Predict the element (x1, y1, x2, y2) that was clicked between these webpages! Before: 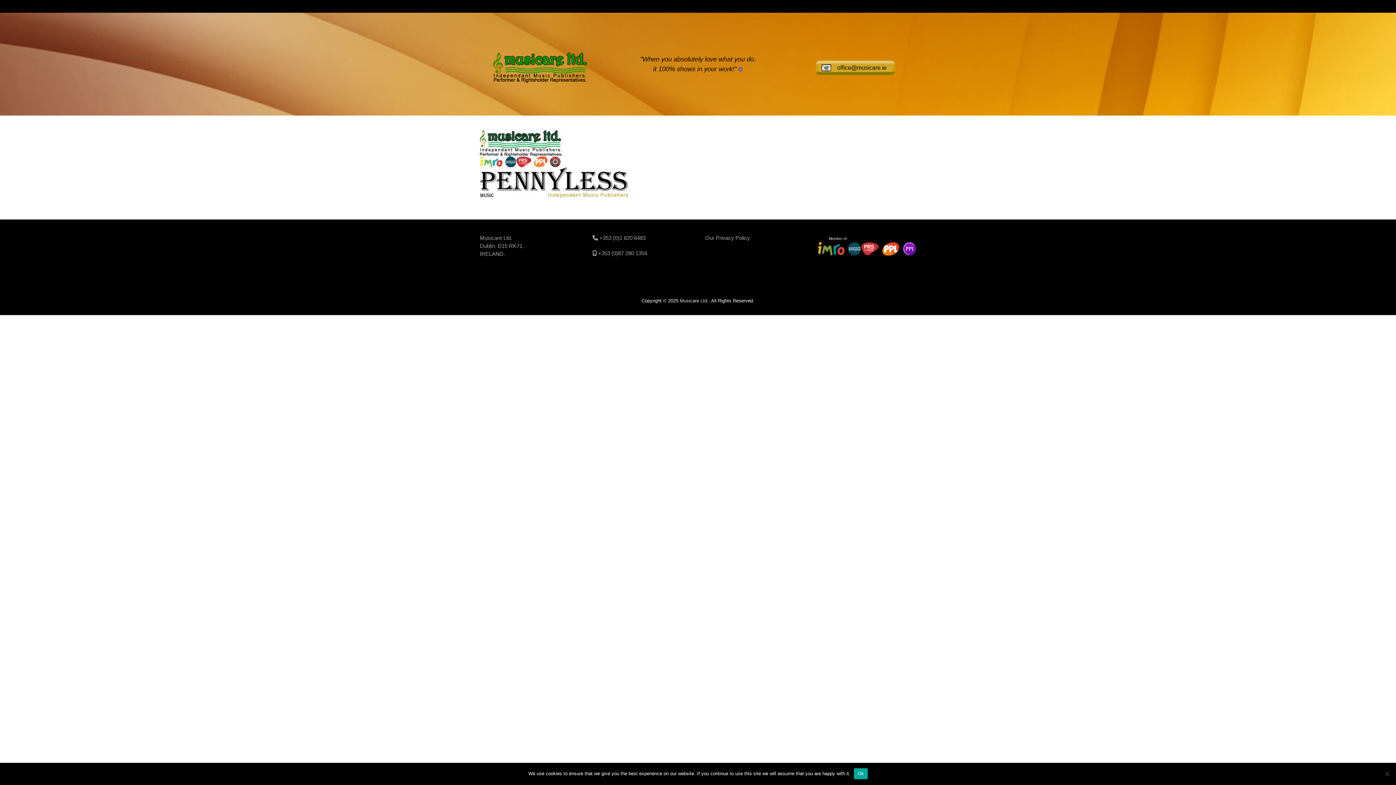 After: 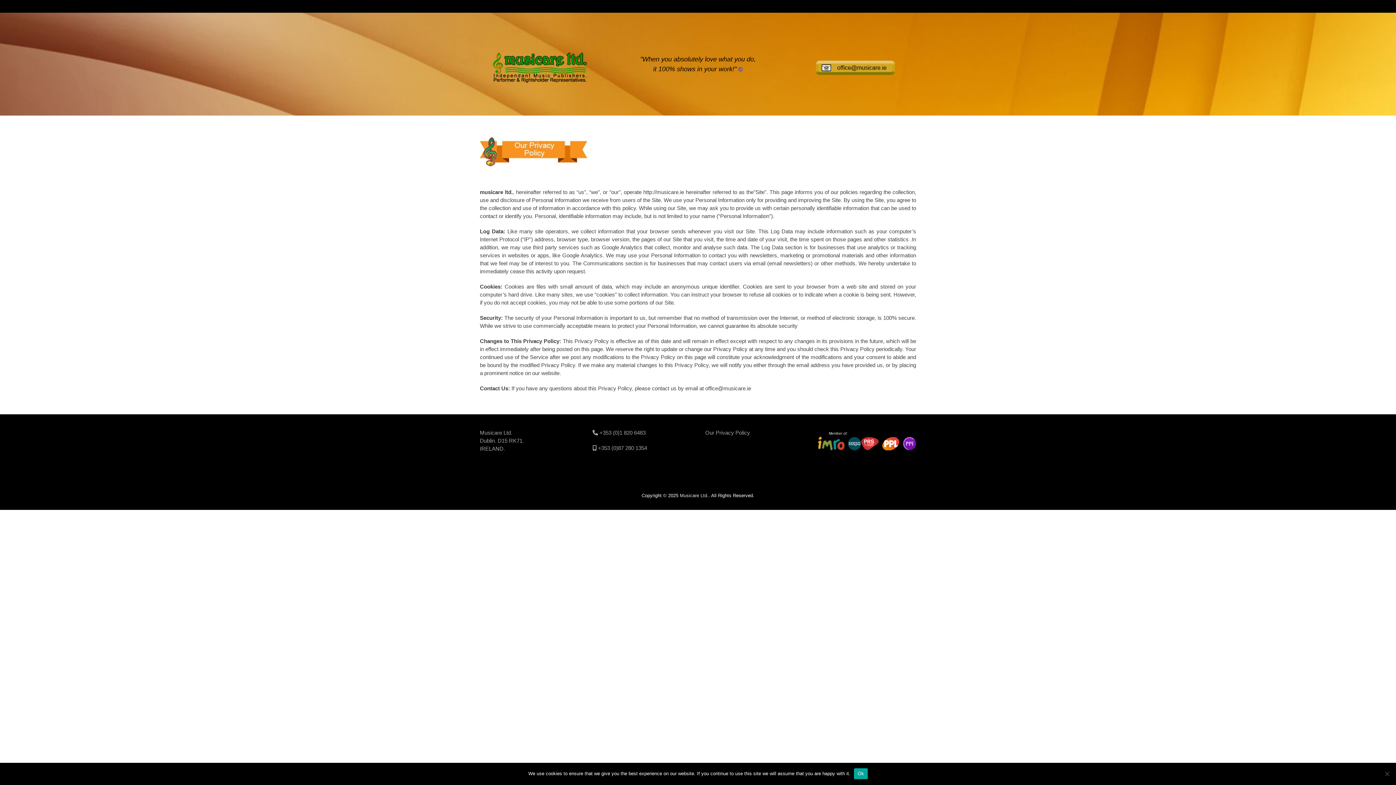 Action: label: Our Privacy Policy bbox: (705, 234, 750, 241)